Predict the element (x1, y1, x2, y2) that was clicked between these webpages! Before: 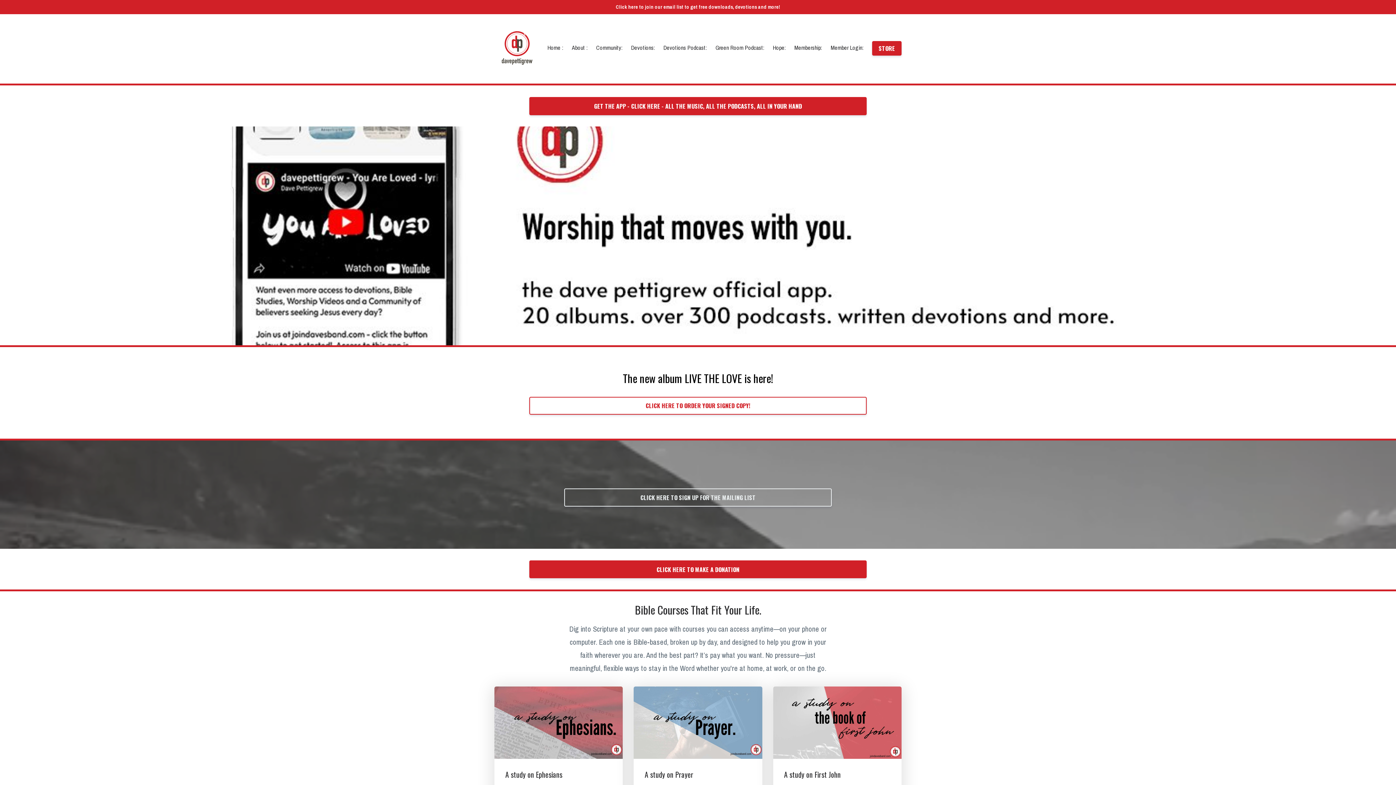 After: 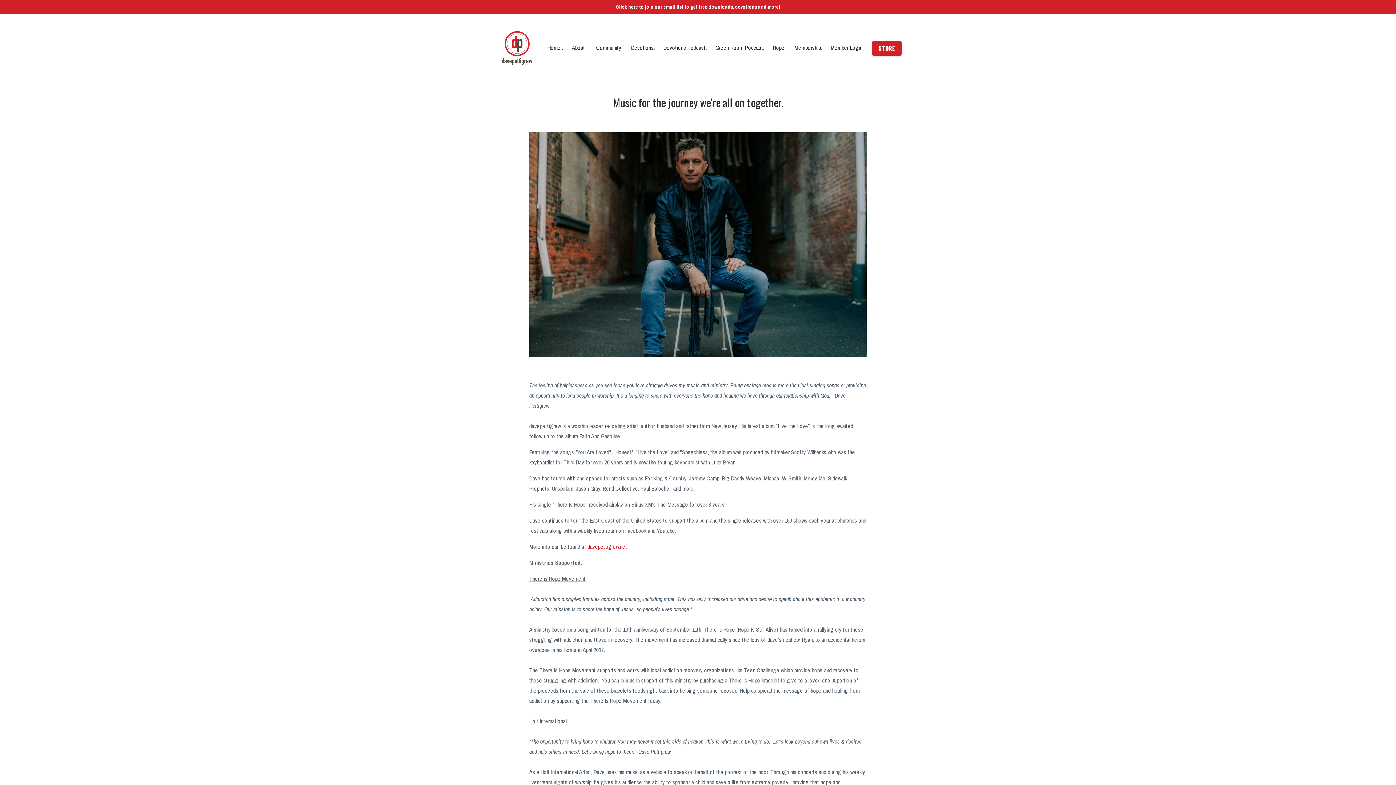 Action: bbox: (572, 25, 587, 70) label: About :